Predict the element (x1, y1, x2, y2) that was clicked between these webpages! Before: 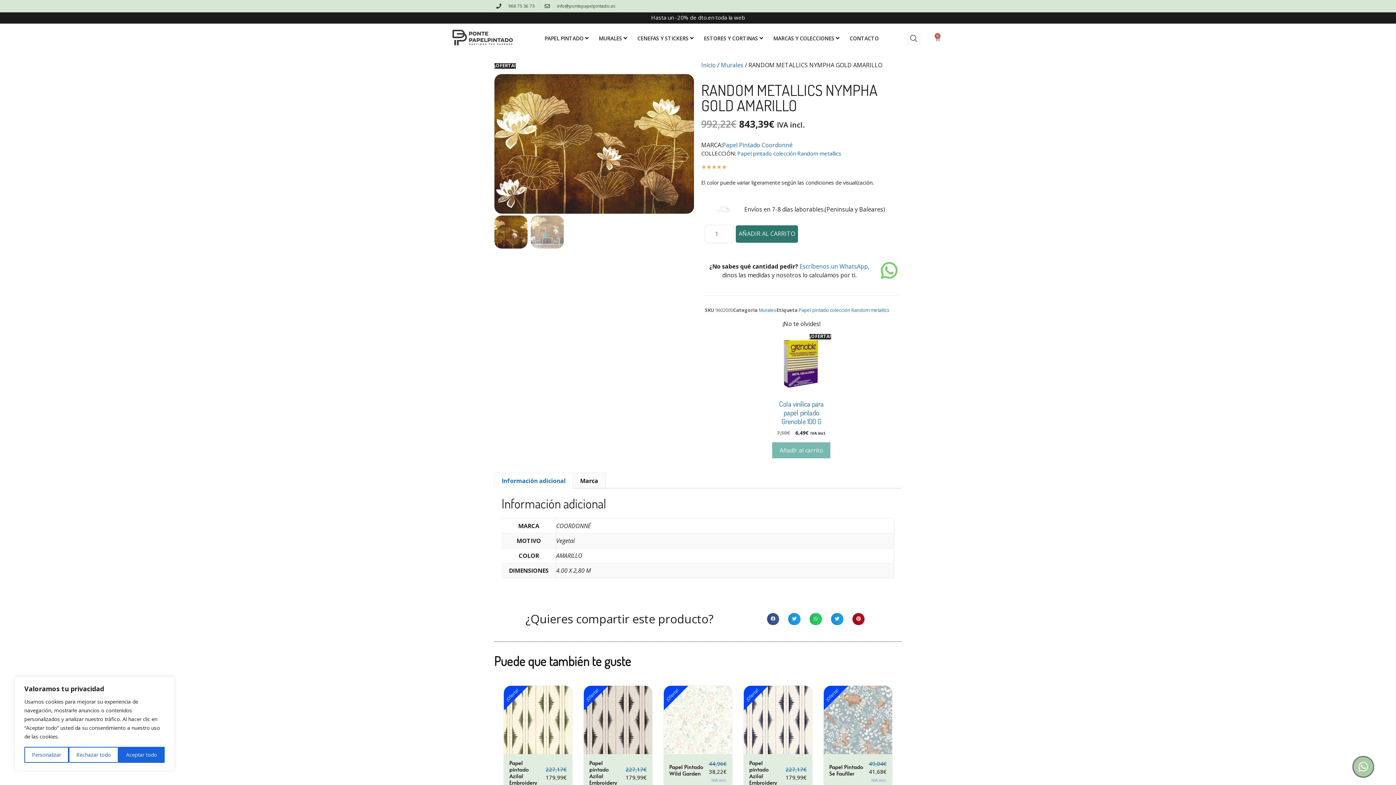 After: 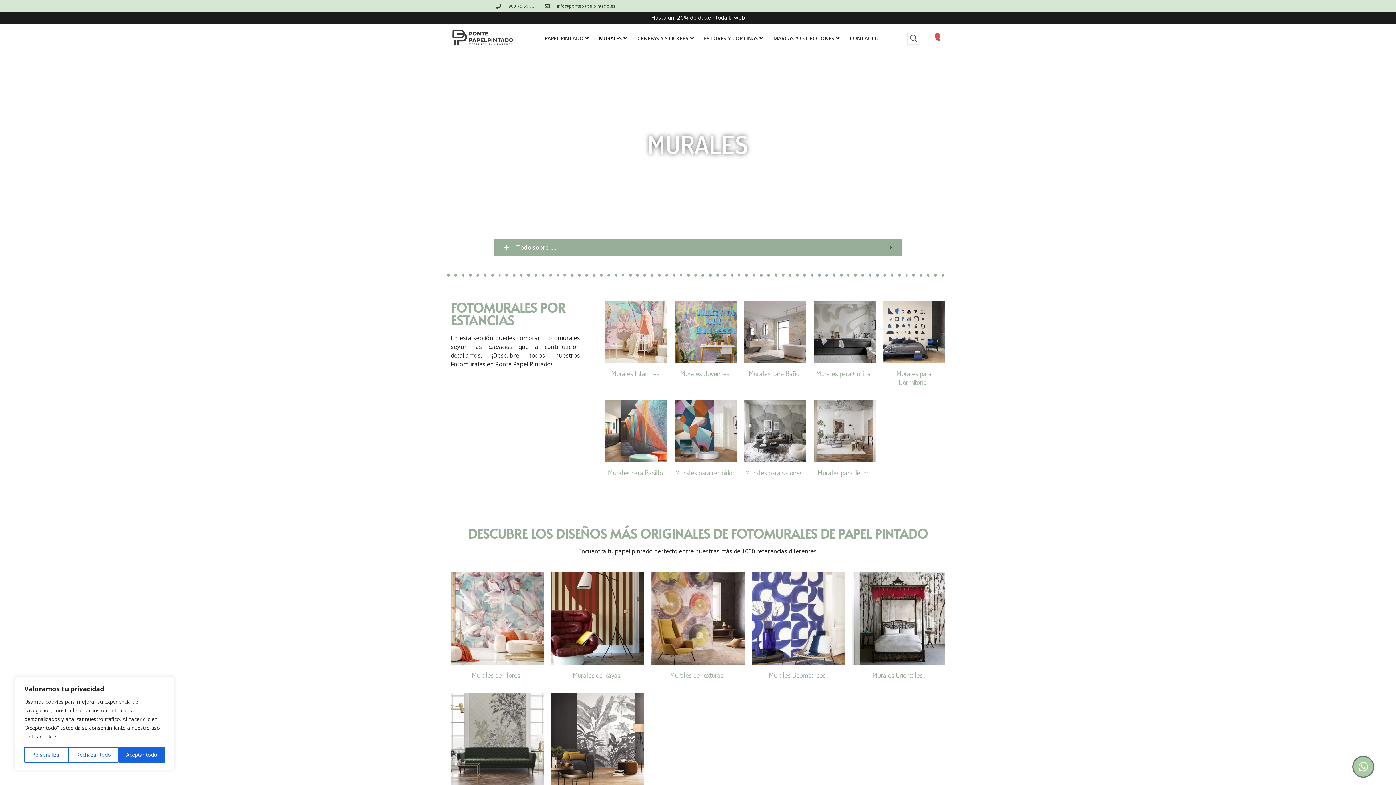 Action: label: Murales bbox: (758, 307, 776, 313)